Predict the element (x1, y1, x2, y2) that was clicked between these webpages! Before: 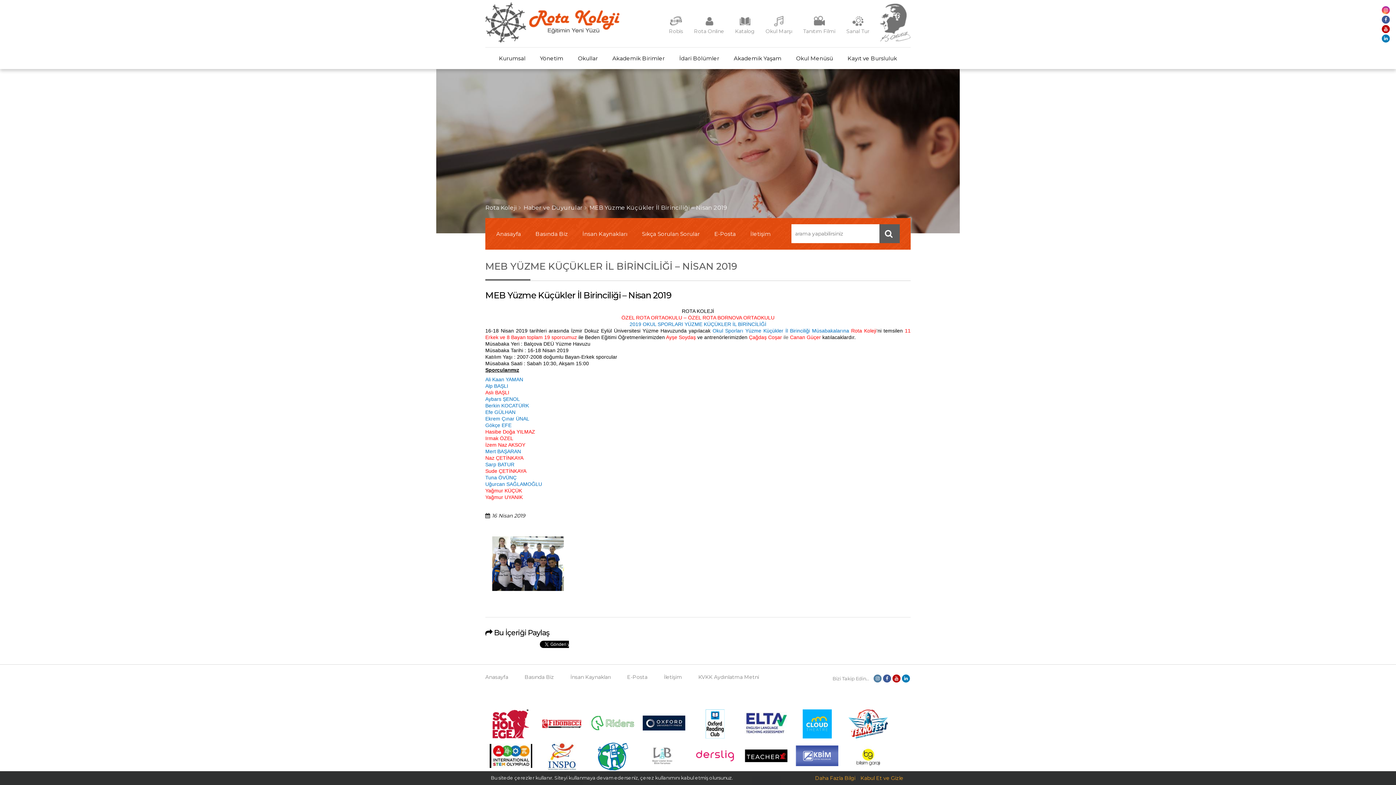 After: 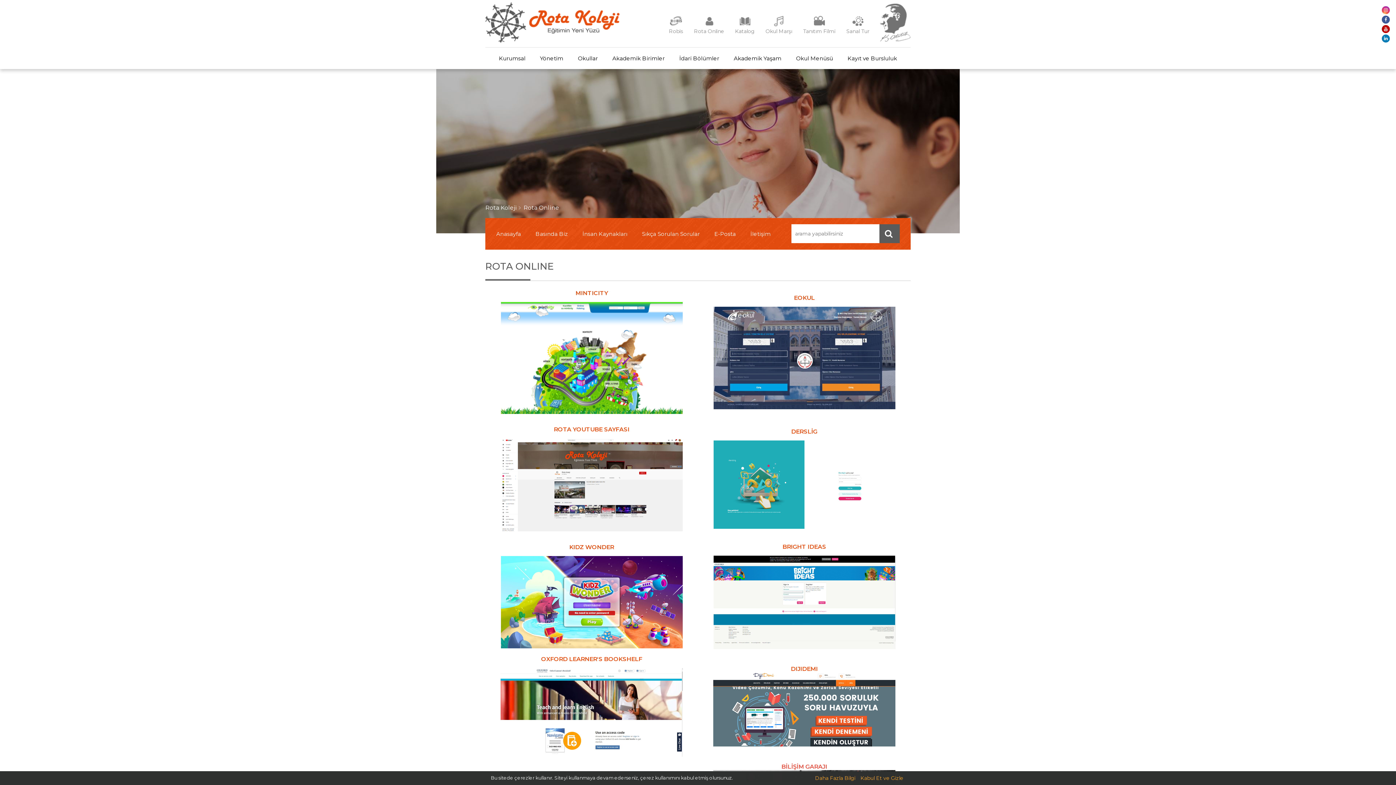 Action: bbox: (703, 21, 714, 28)